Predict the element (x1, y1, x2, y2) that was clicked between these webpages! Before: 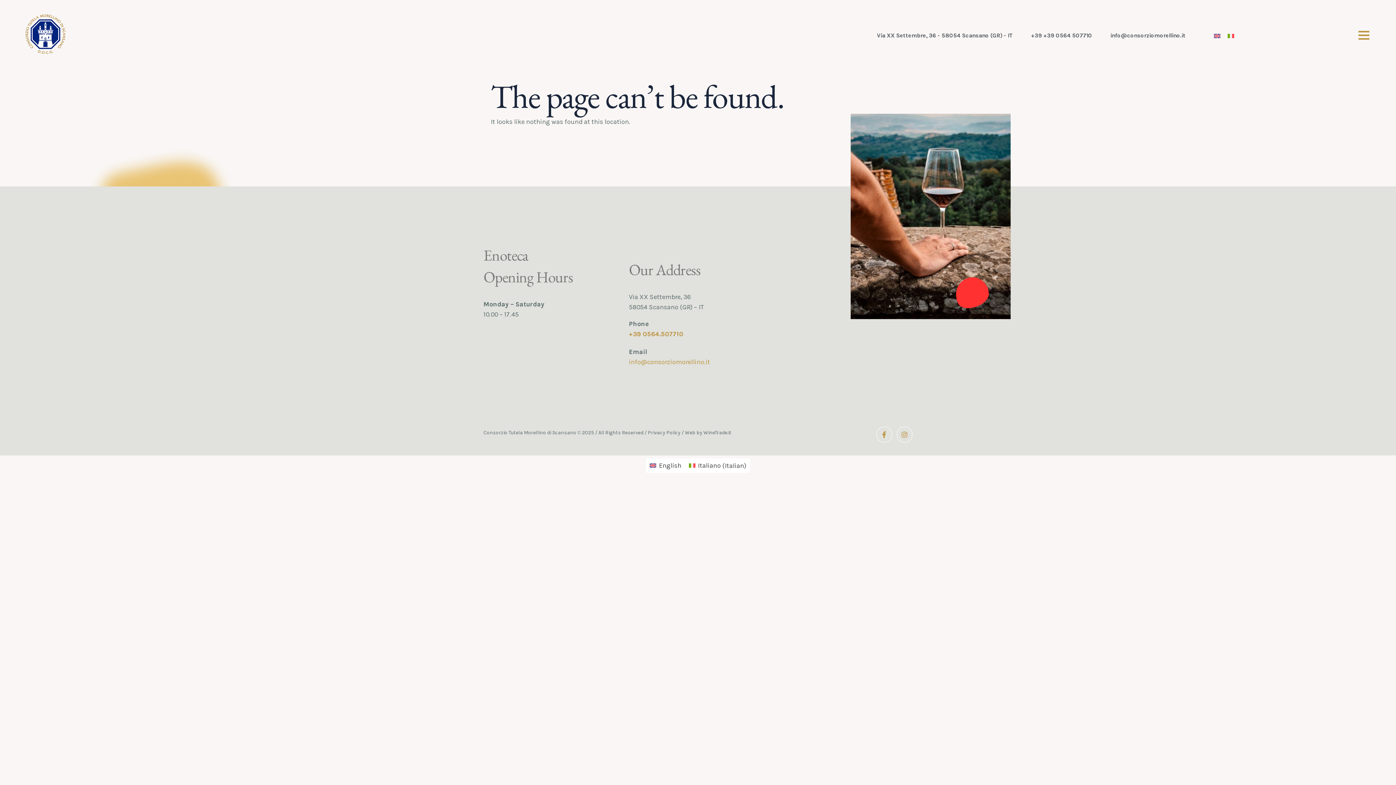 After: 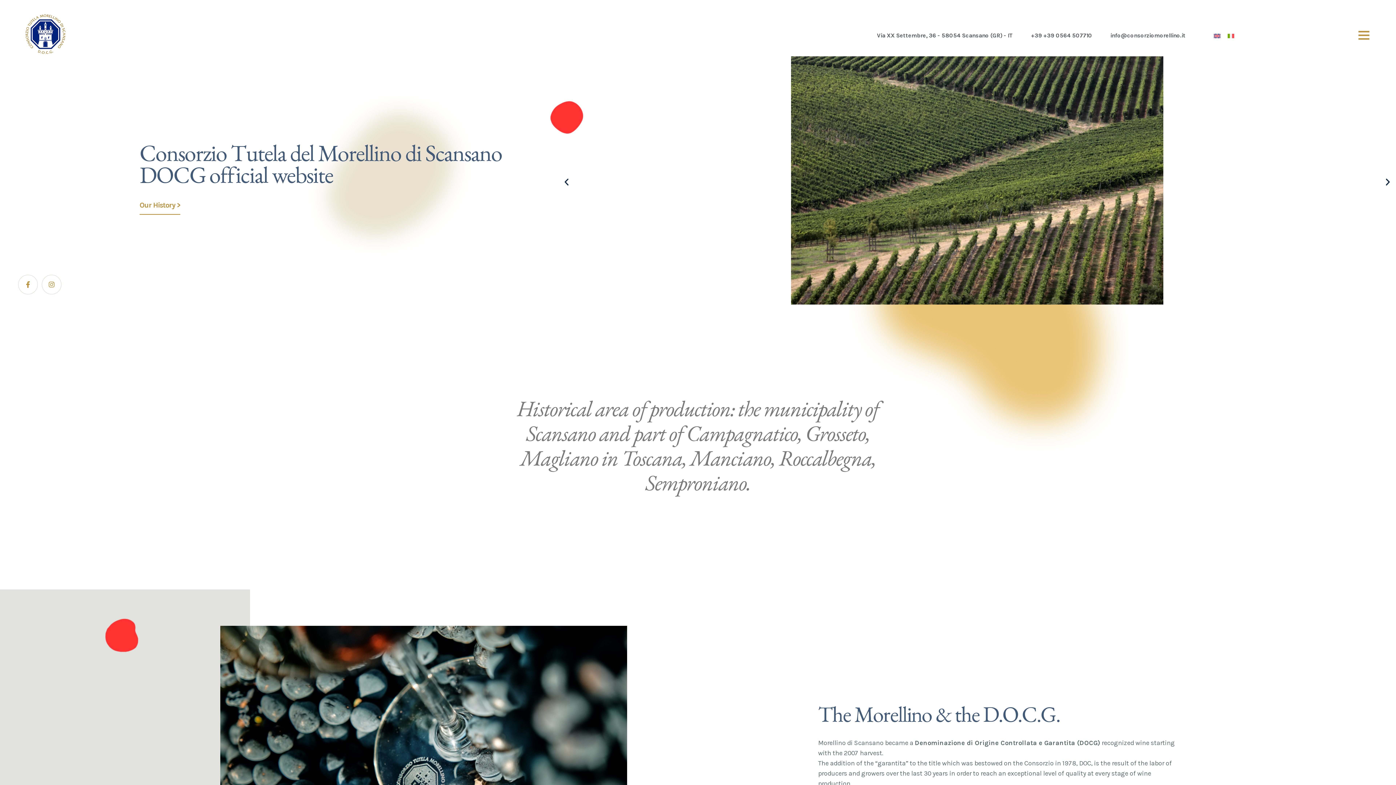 Action: label: English bbox: (646, 458, 685, 473)